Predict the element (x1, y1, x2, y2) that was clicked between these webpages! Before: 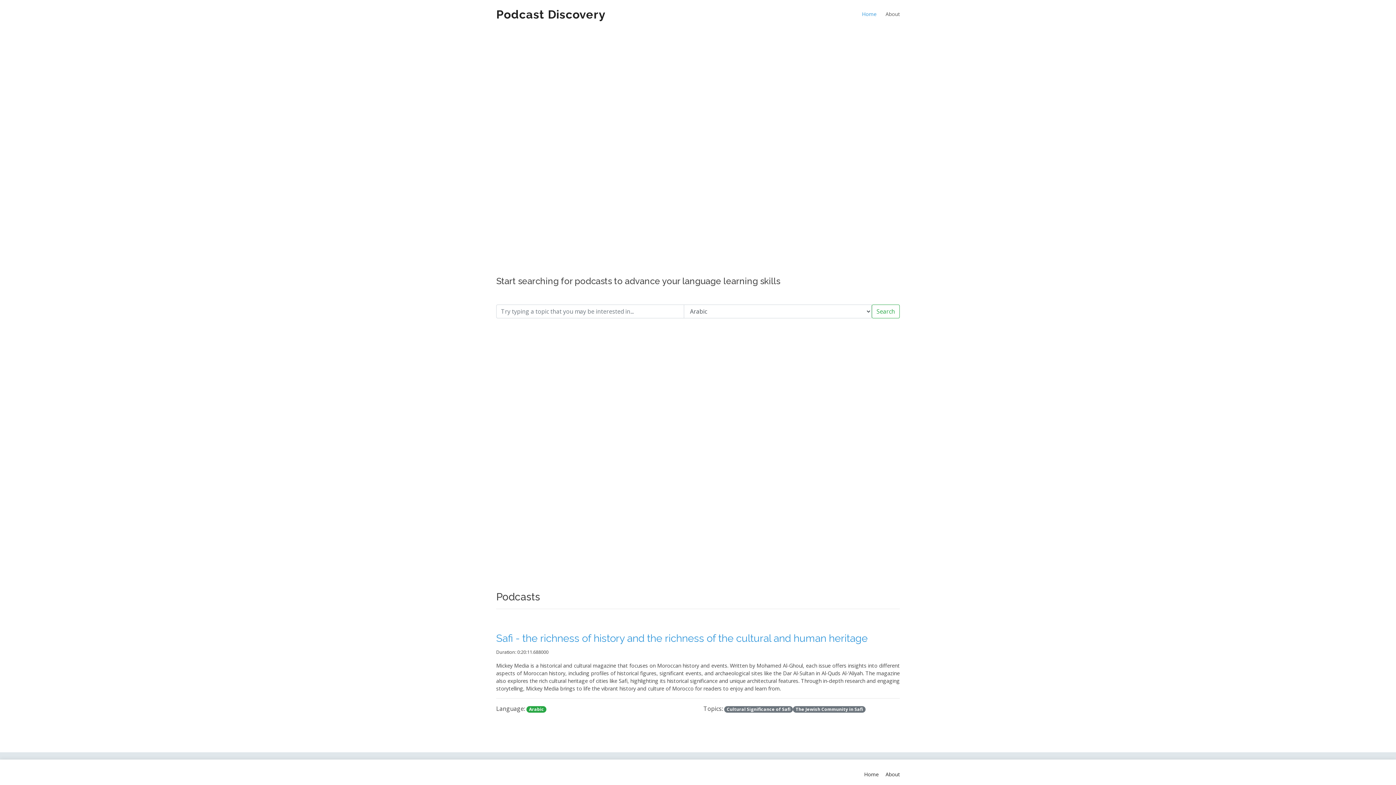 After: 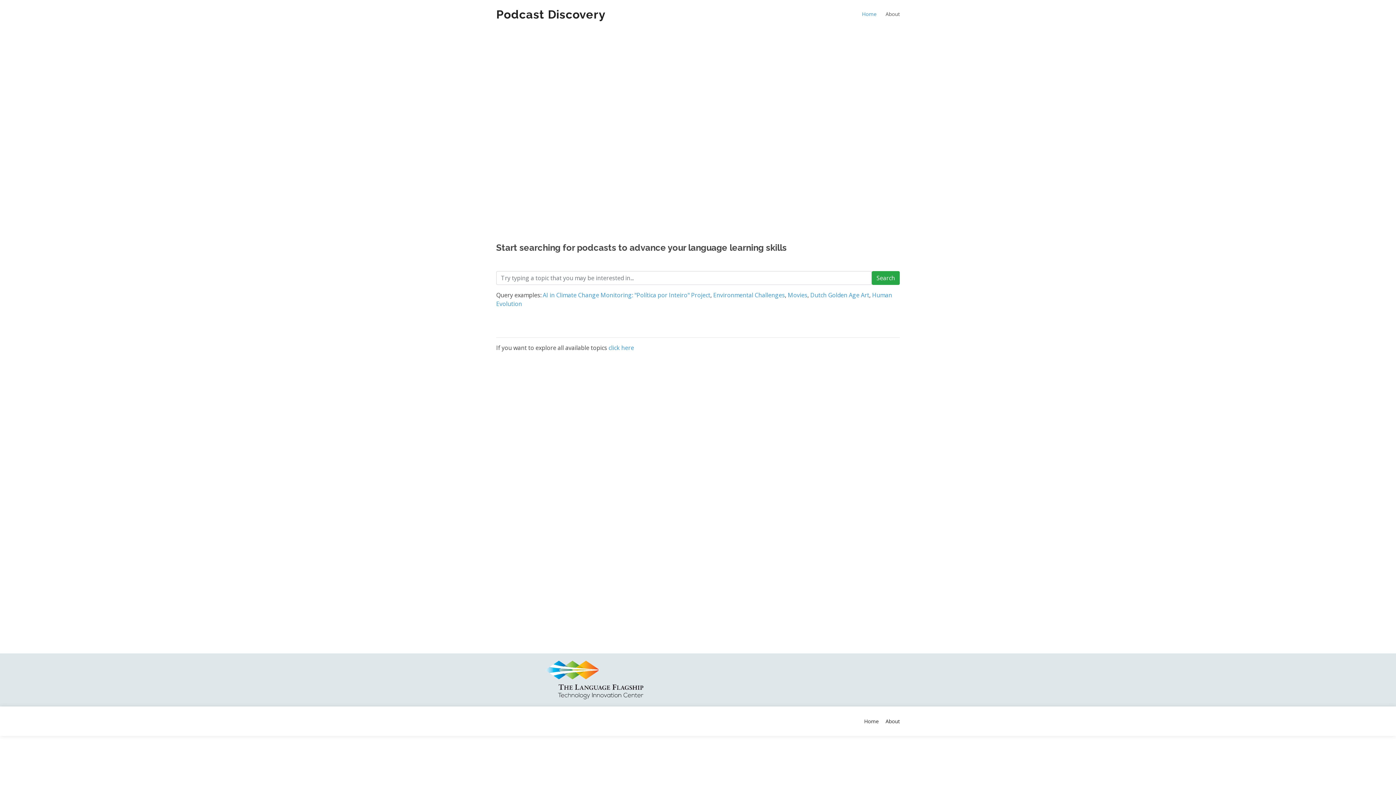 Action: bbox: (496, 7, 605, 21) label: Podcast Discovery